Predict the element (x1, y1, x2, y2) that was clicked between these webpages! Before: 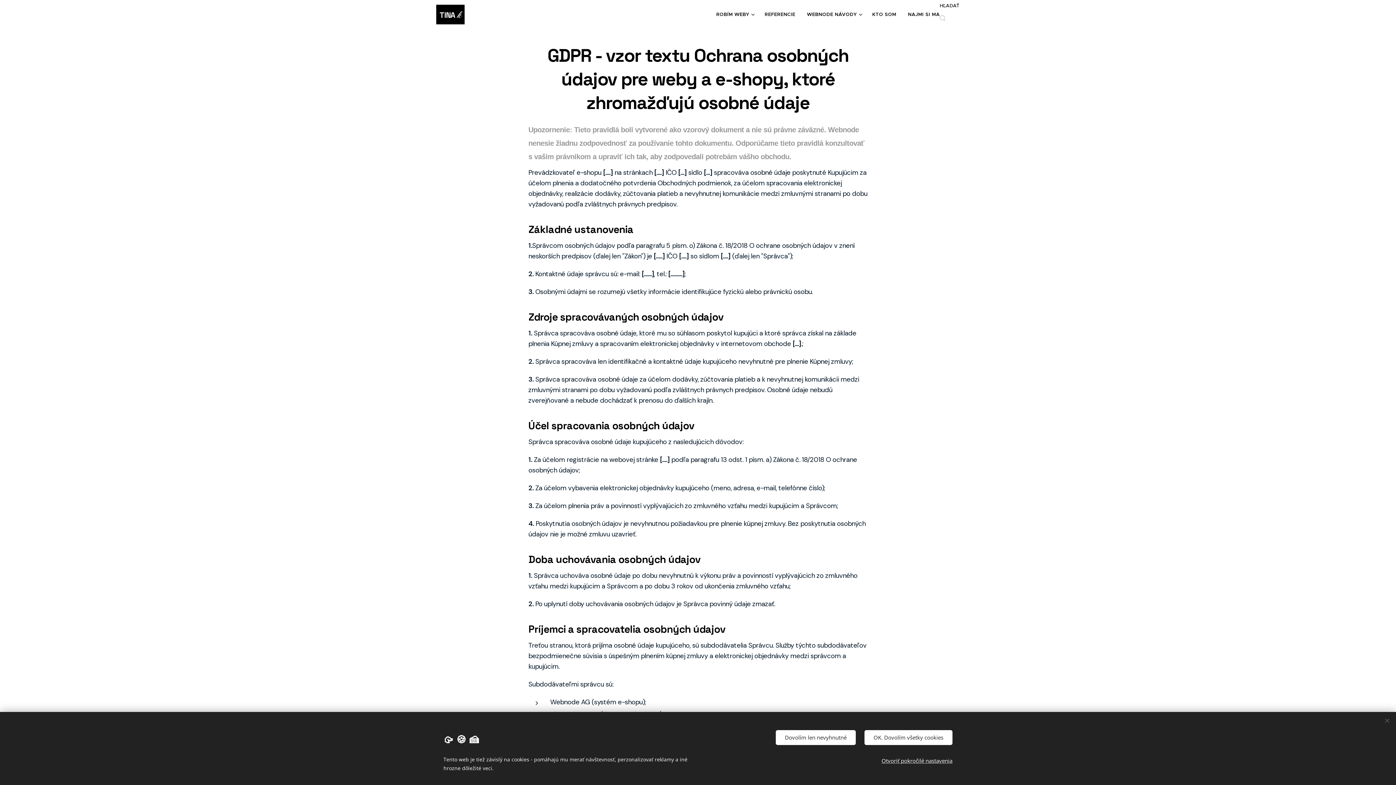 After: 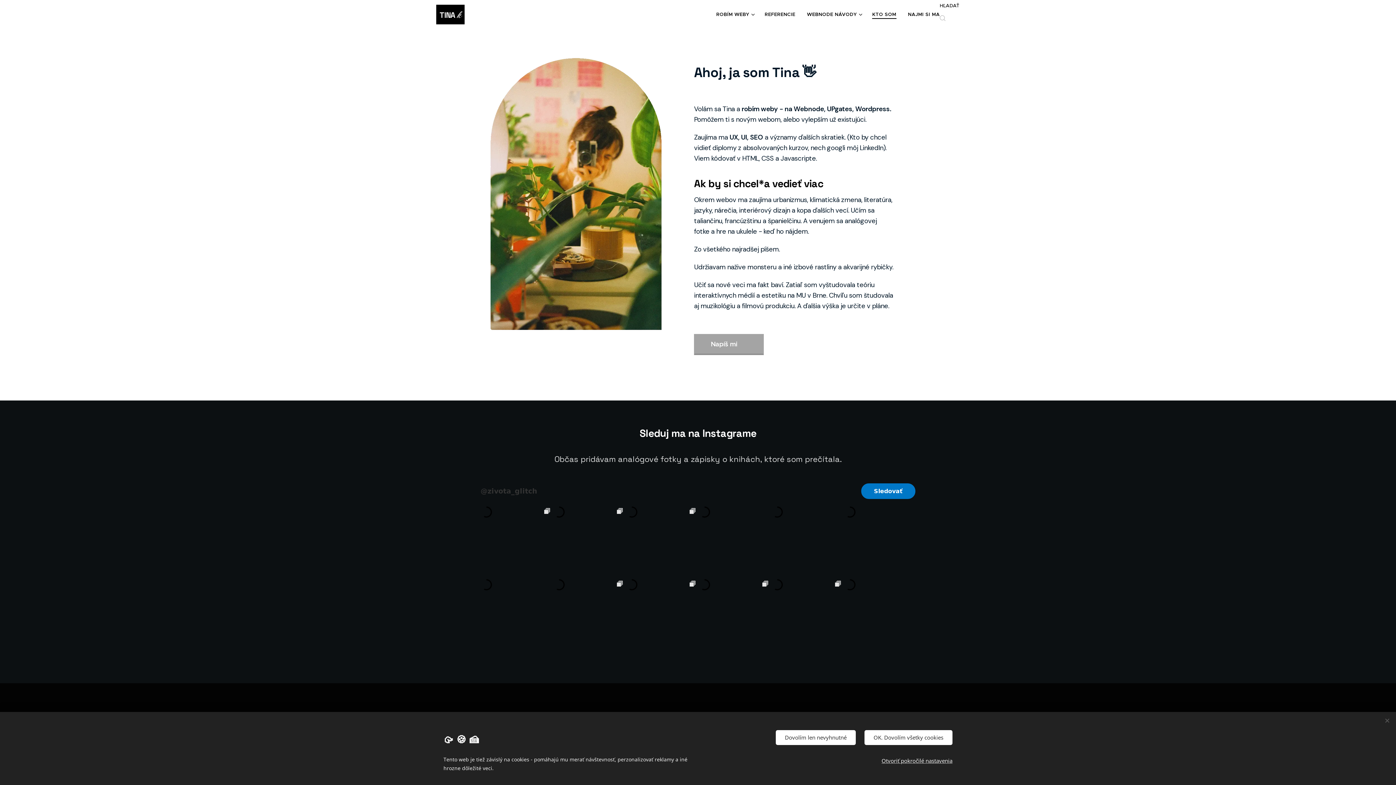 Action: label: KTO SOM bbox: (866, 5, 902, 23)